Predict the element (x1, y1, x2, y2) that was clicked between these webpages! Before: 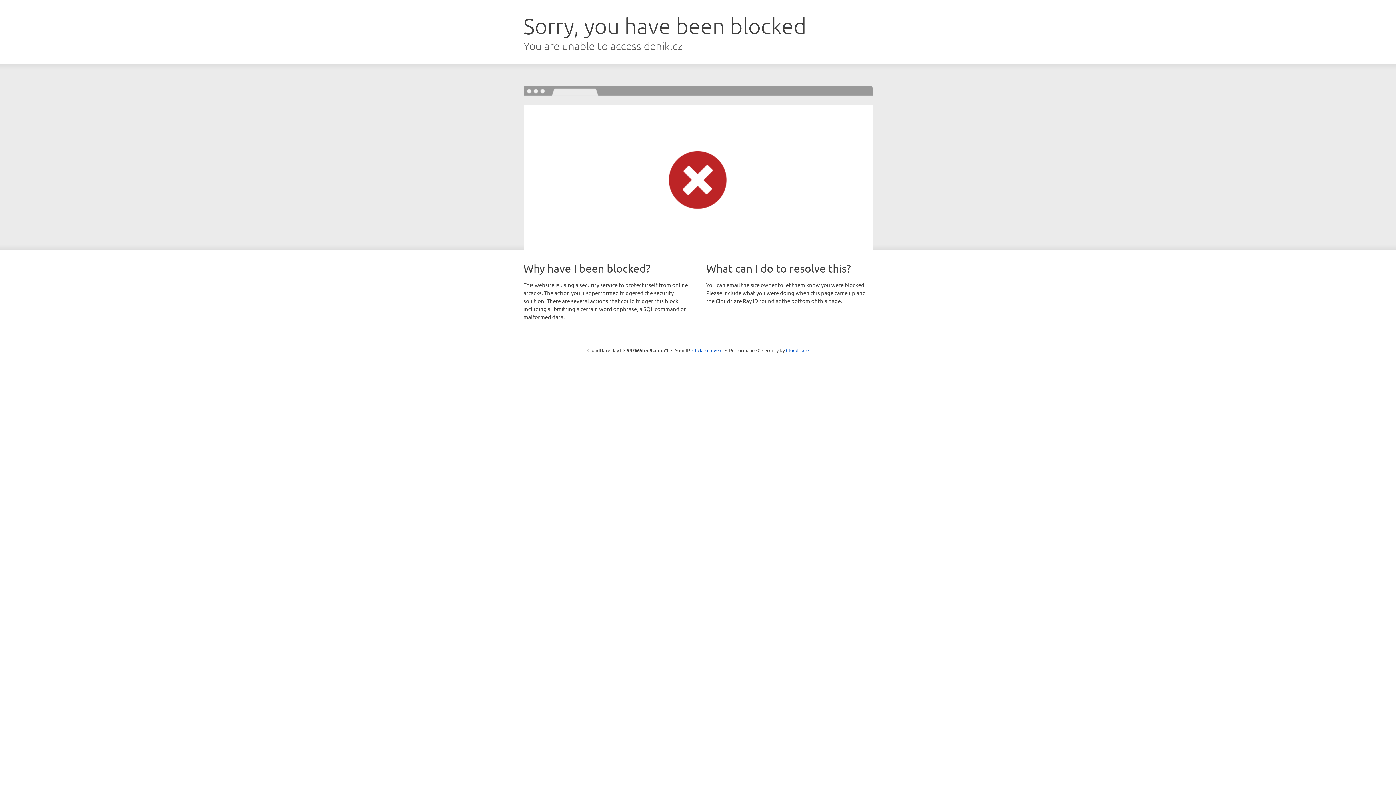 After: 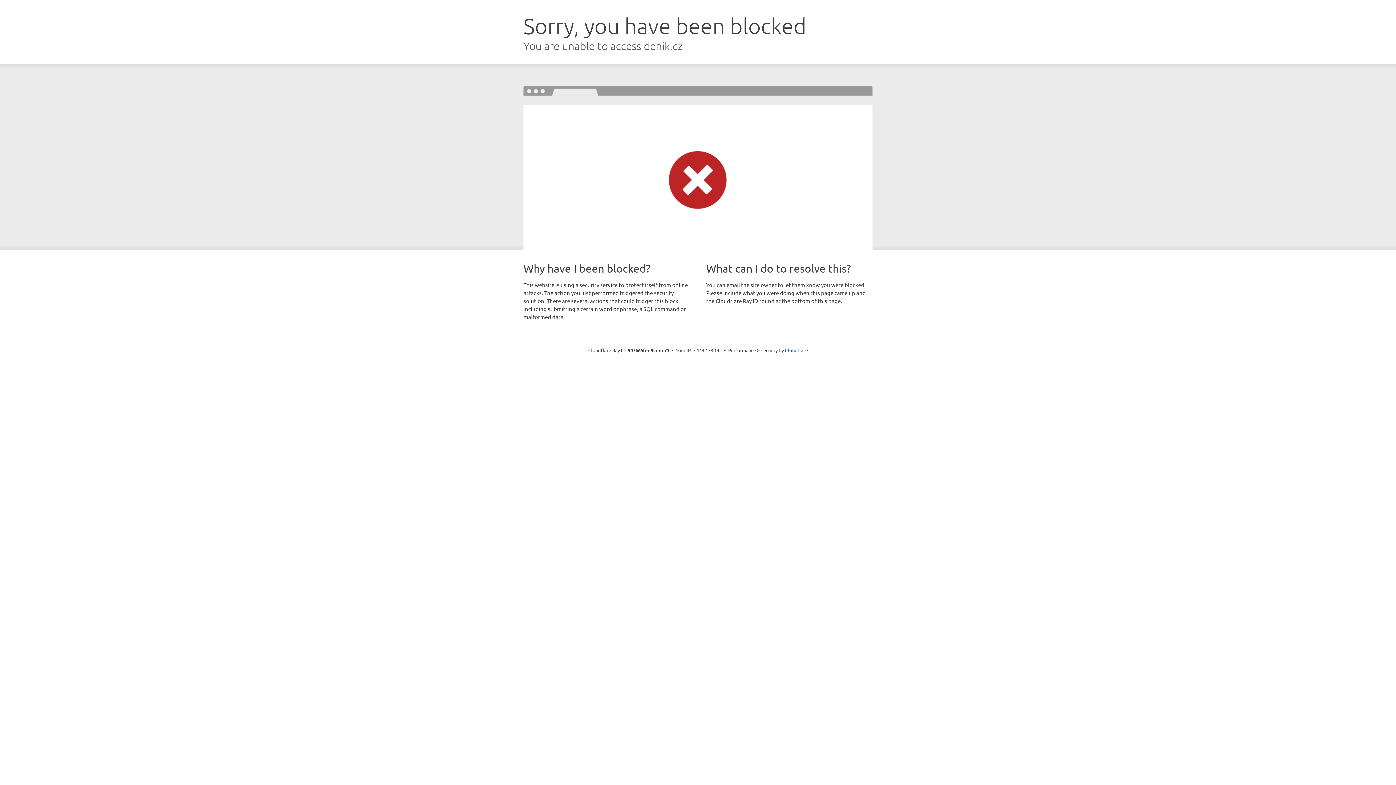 Action: label: Click to reveal bbox: (692, 346, 722, 353)